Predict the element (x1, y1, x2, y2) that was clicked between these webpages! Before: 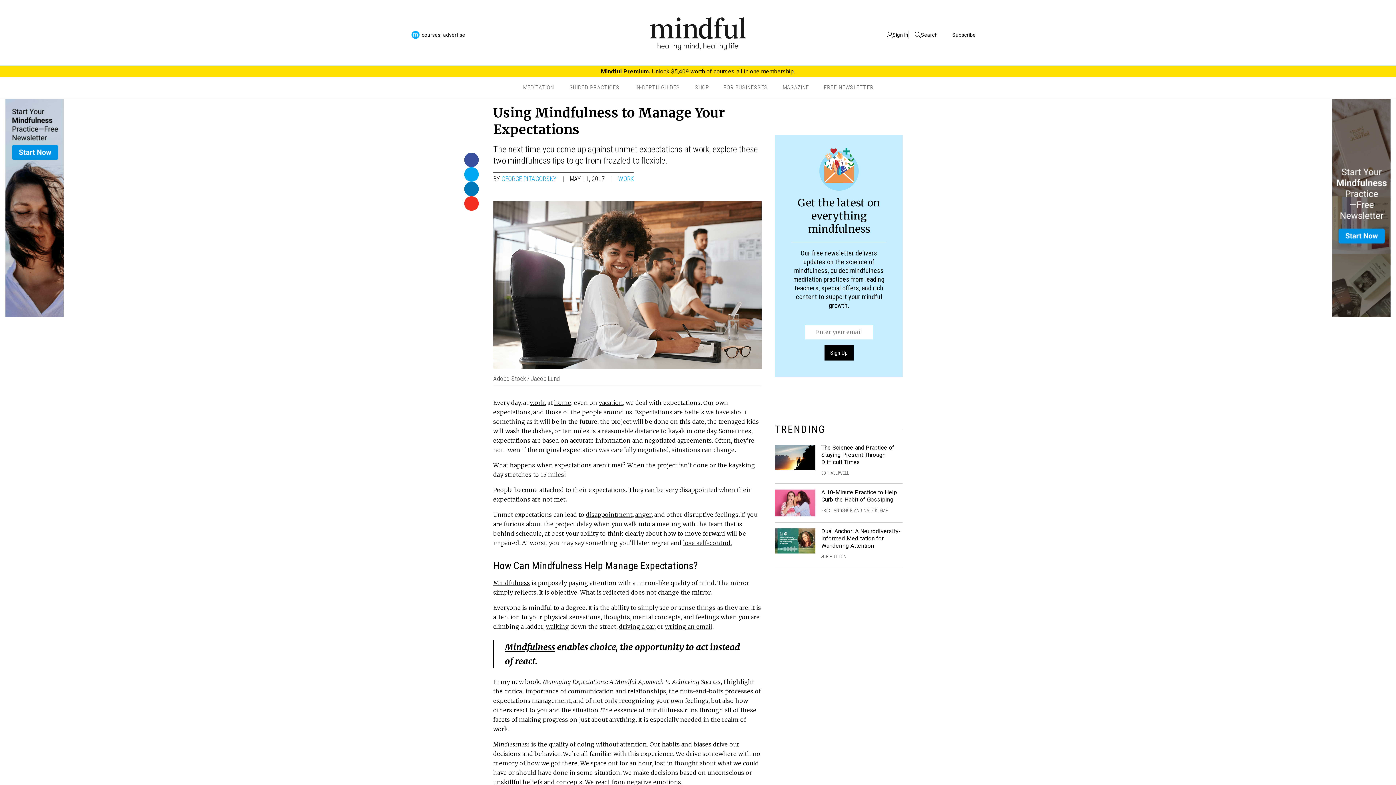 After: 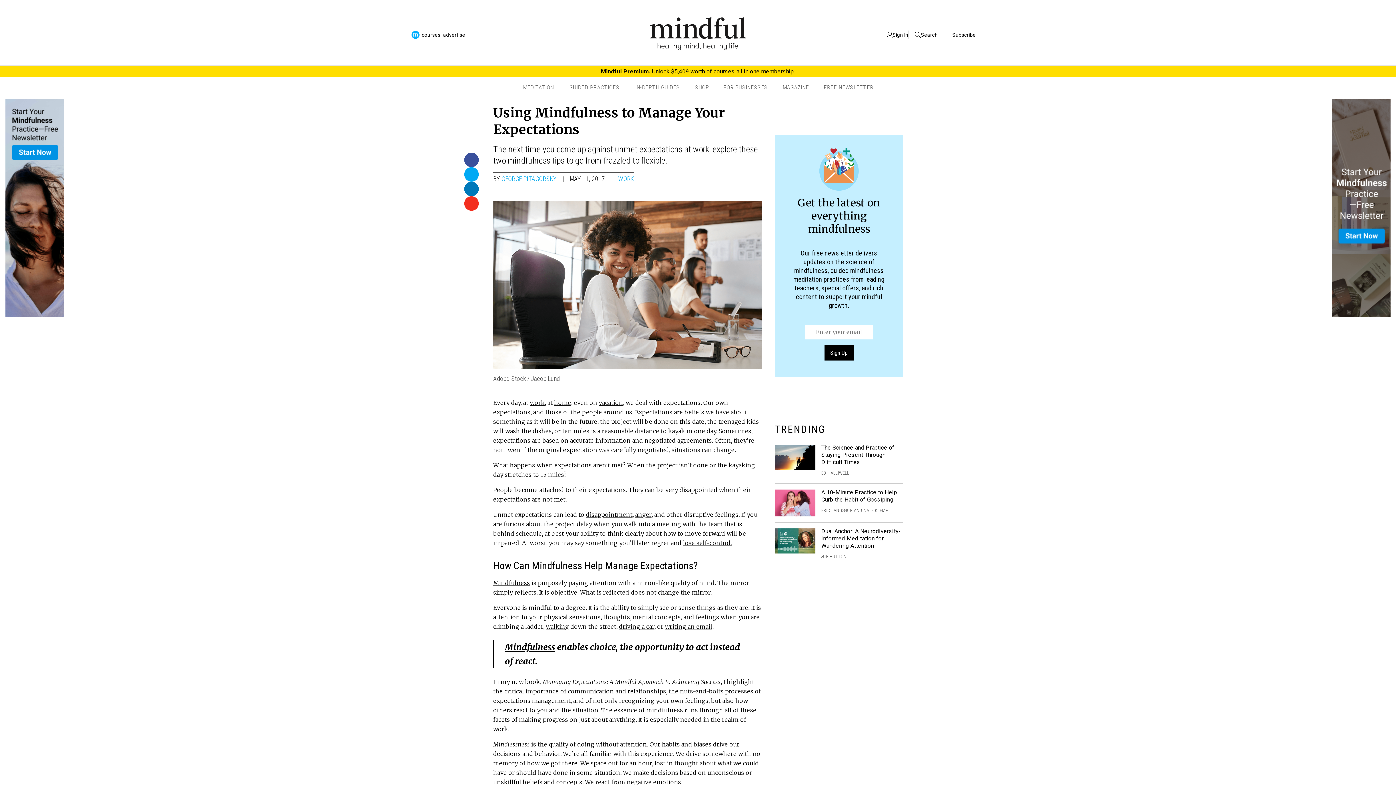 Action: label:  (opens in a new tab) bbox: (693, 741, 711, 748)